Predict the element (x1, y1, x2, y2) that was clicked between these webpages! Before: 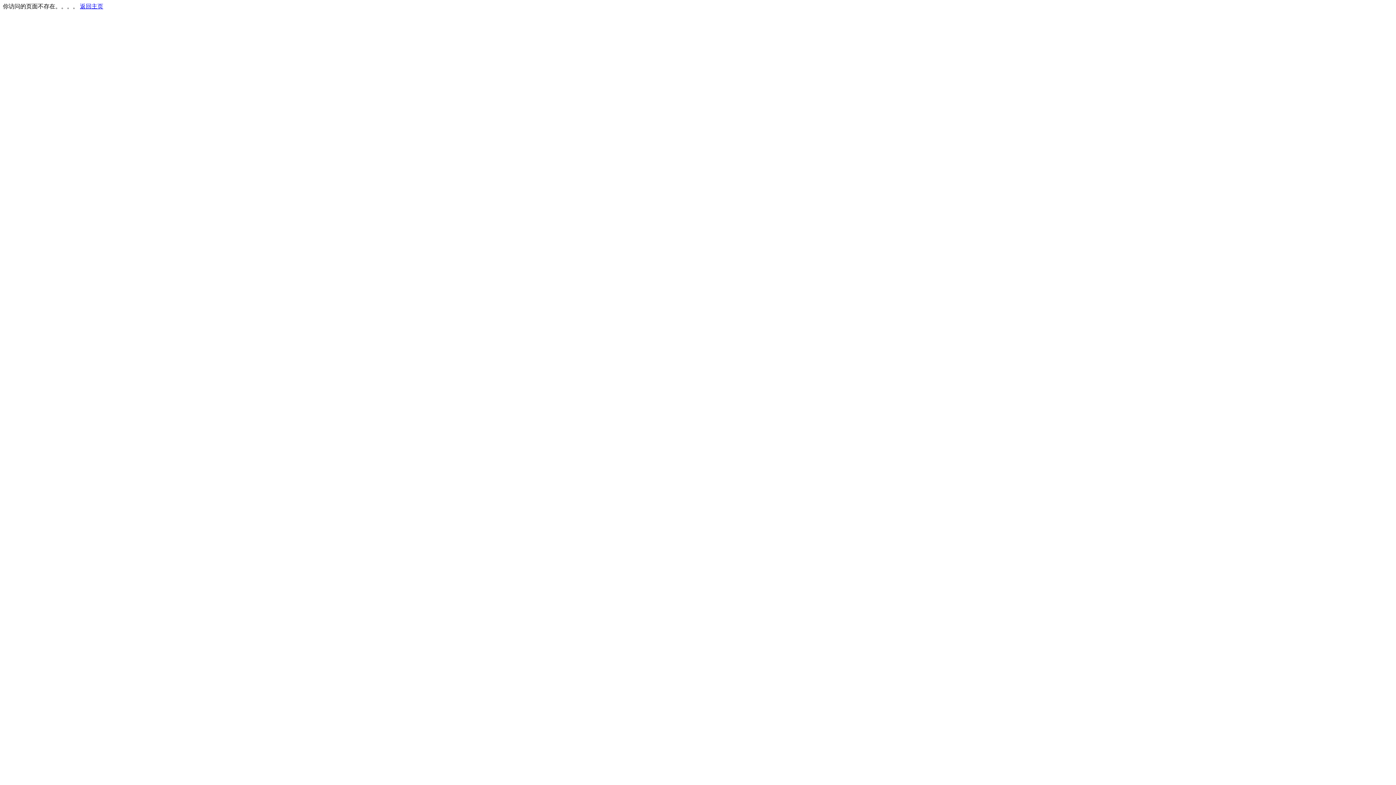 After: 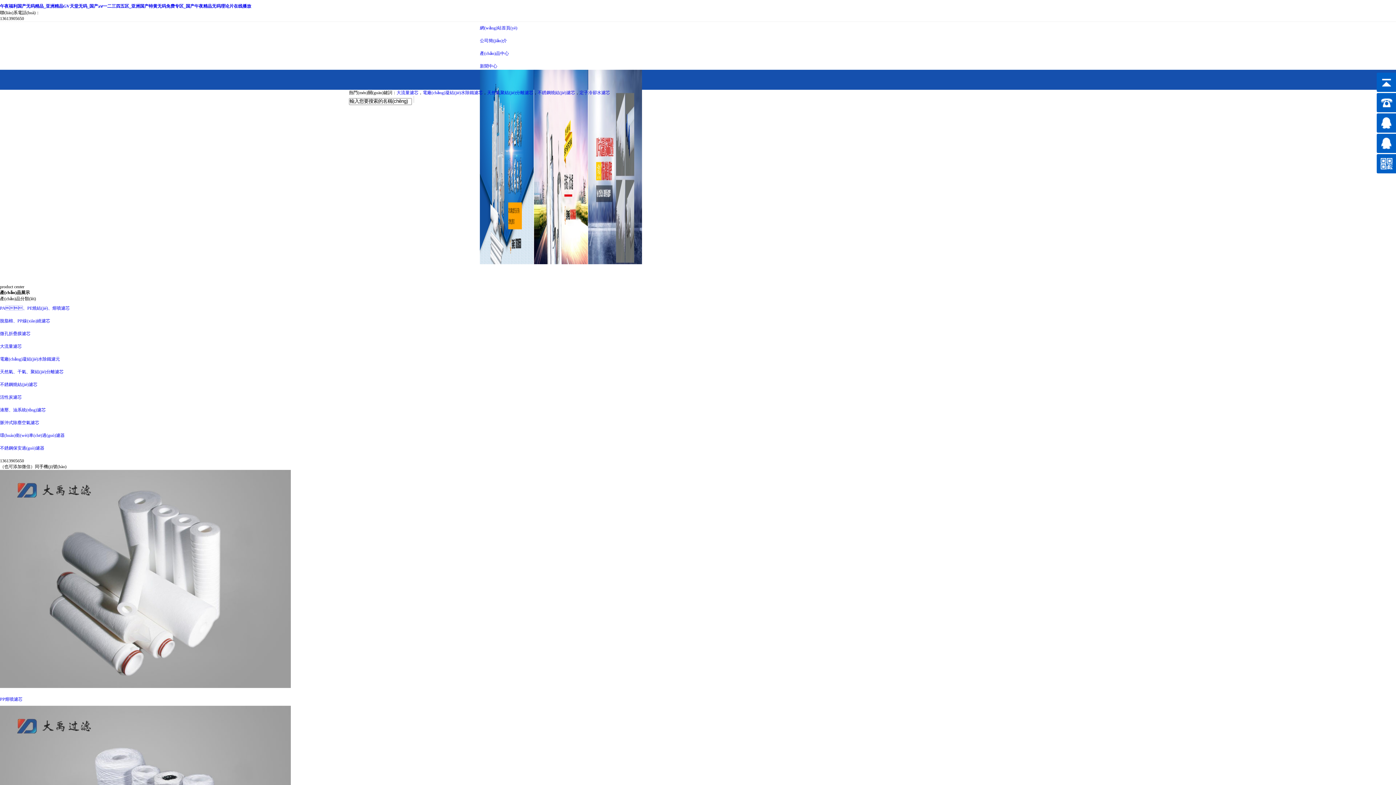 Action: label: 返回主页 bbox: (80, 3, 103, 9)